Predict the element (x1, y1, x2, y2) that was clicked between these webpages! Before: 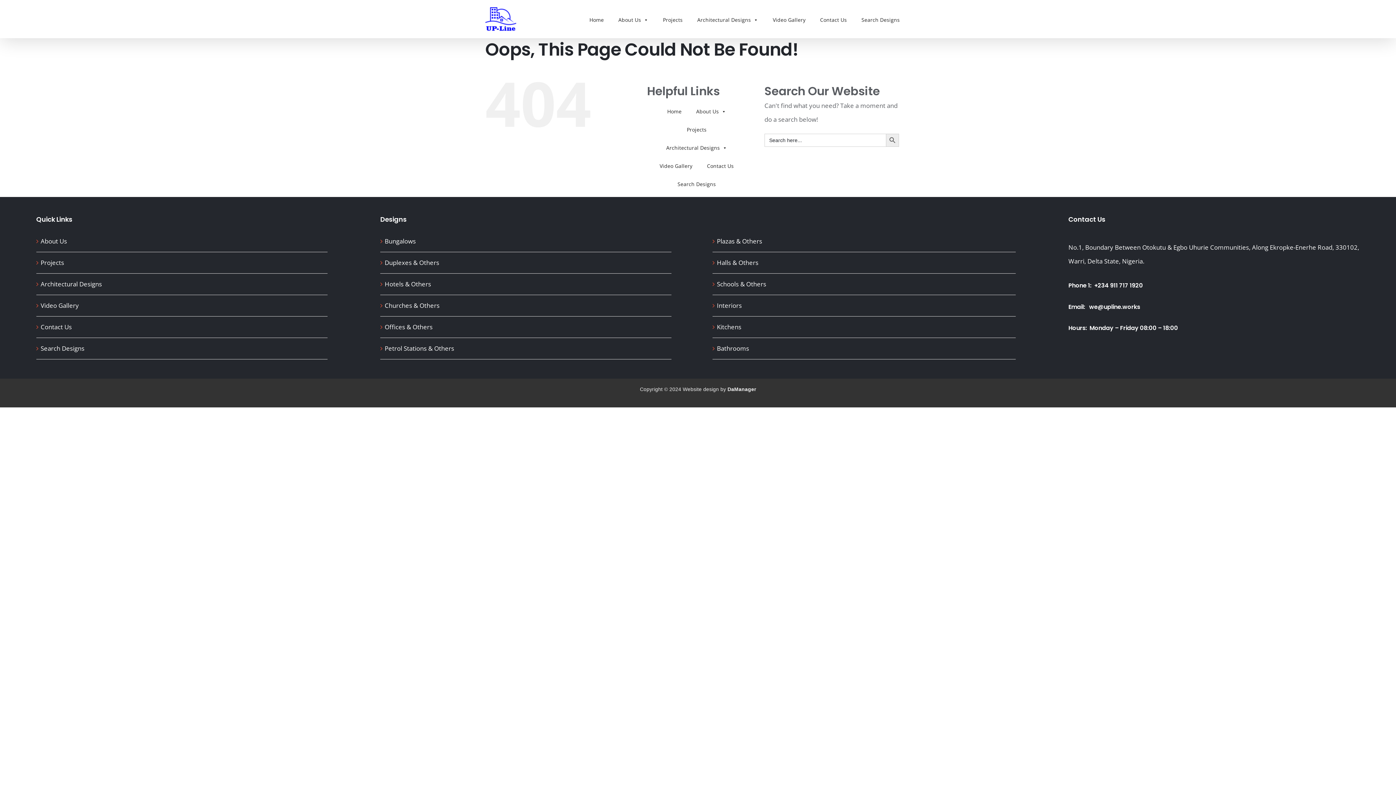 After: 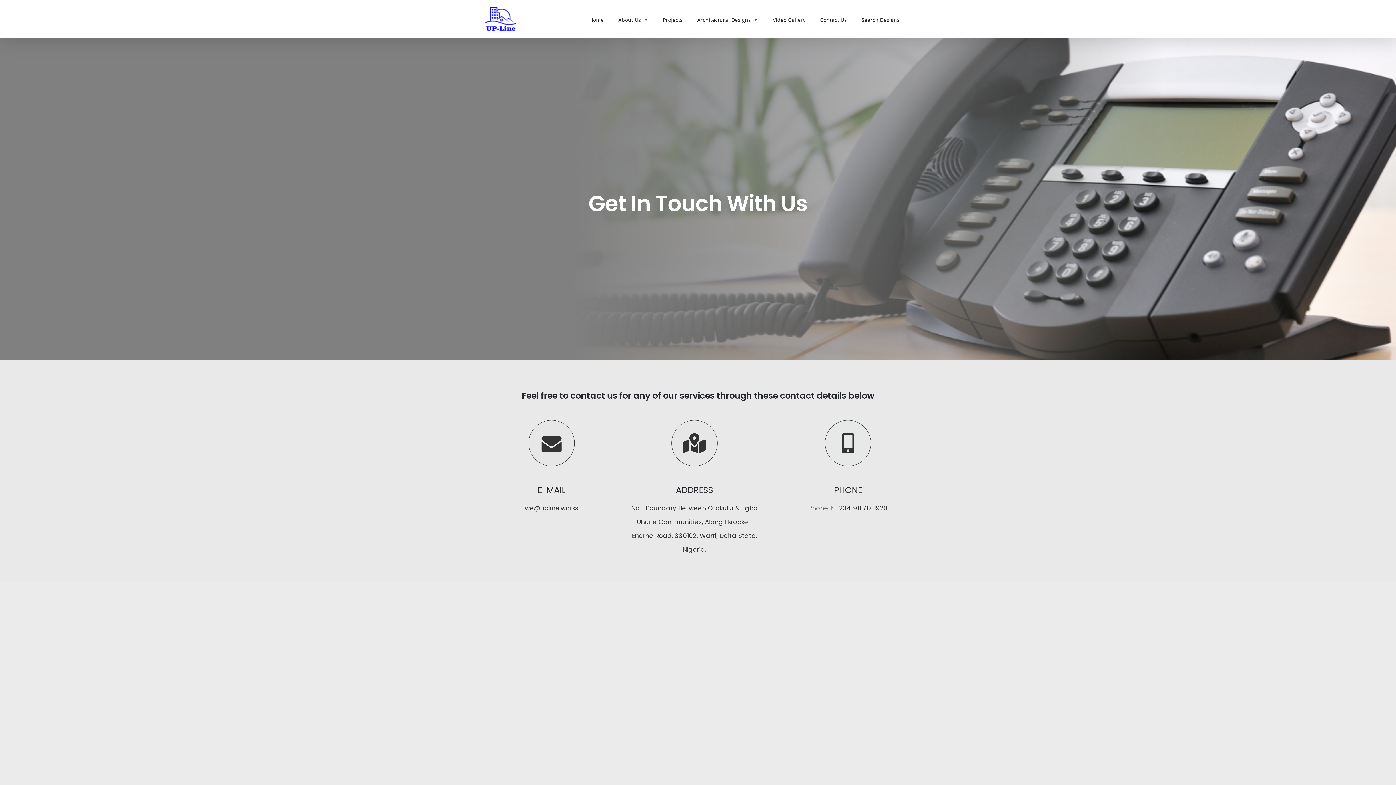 Action: label: Contact Us bbox: (40, 322, 71, 331)